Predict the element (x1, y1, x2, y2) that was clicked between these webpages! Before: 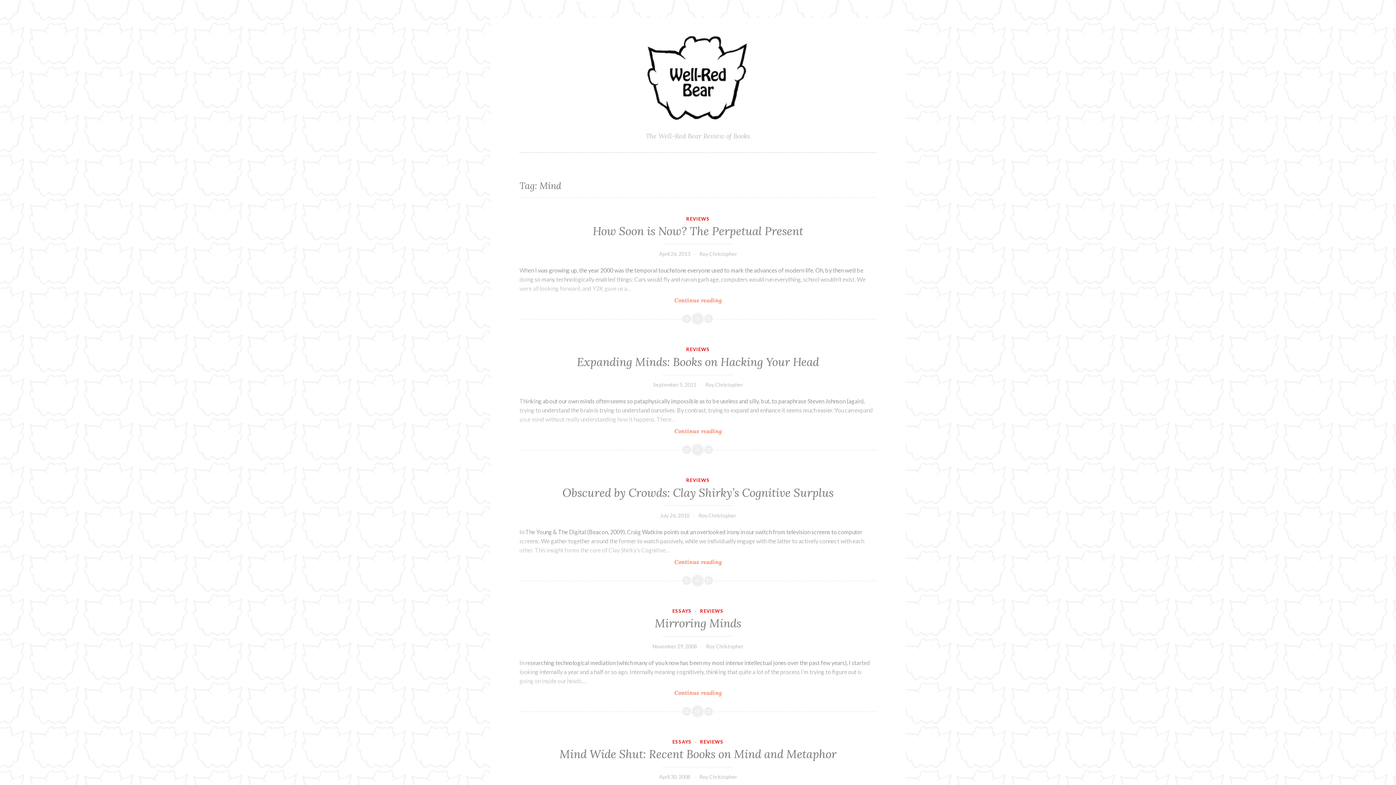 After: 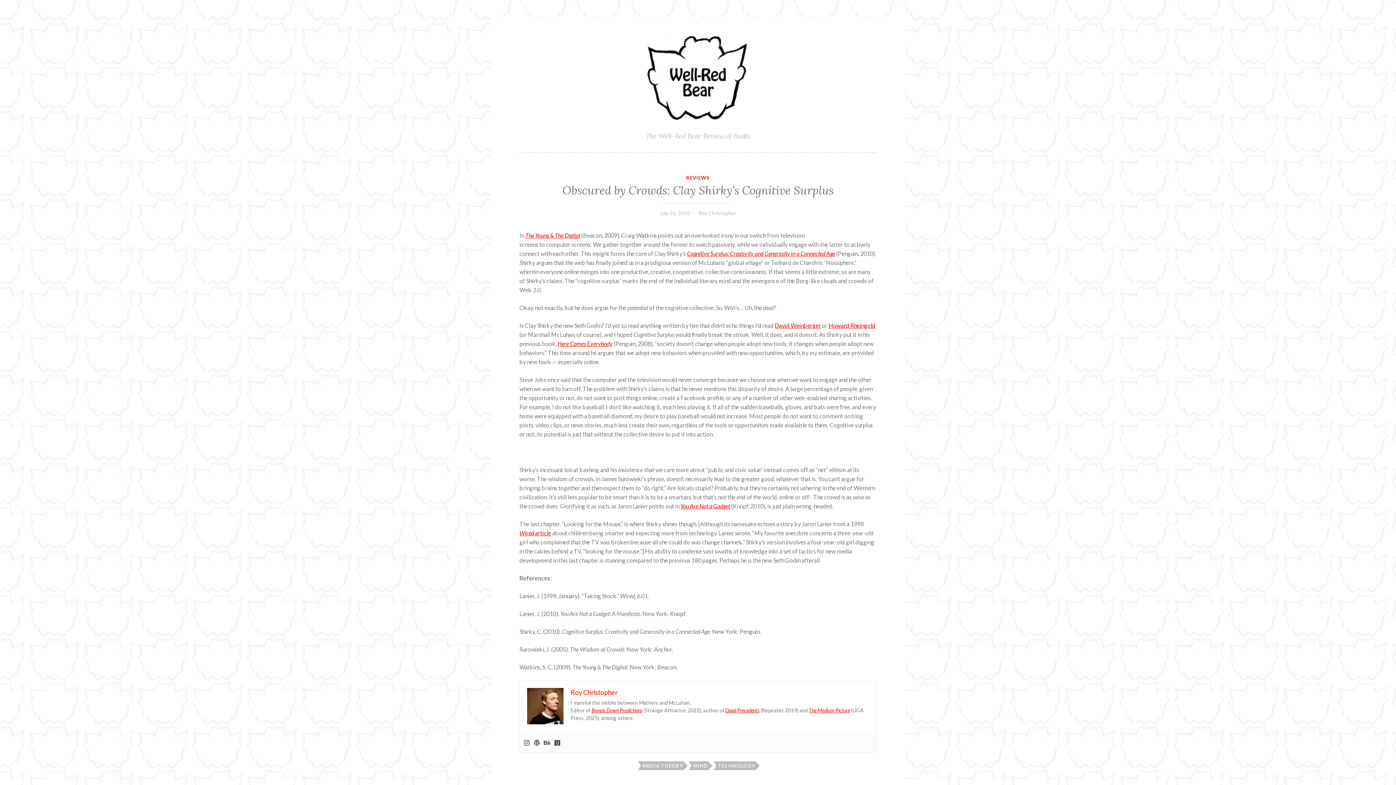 Action: bbox: (562, 485, 833, 500) label: Obscured by Crowds: Clay Shirky’s Cognitive Surplus